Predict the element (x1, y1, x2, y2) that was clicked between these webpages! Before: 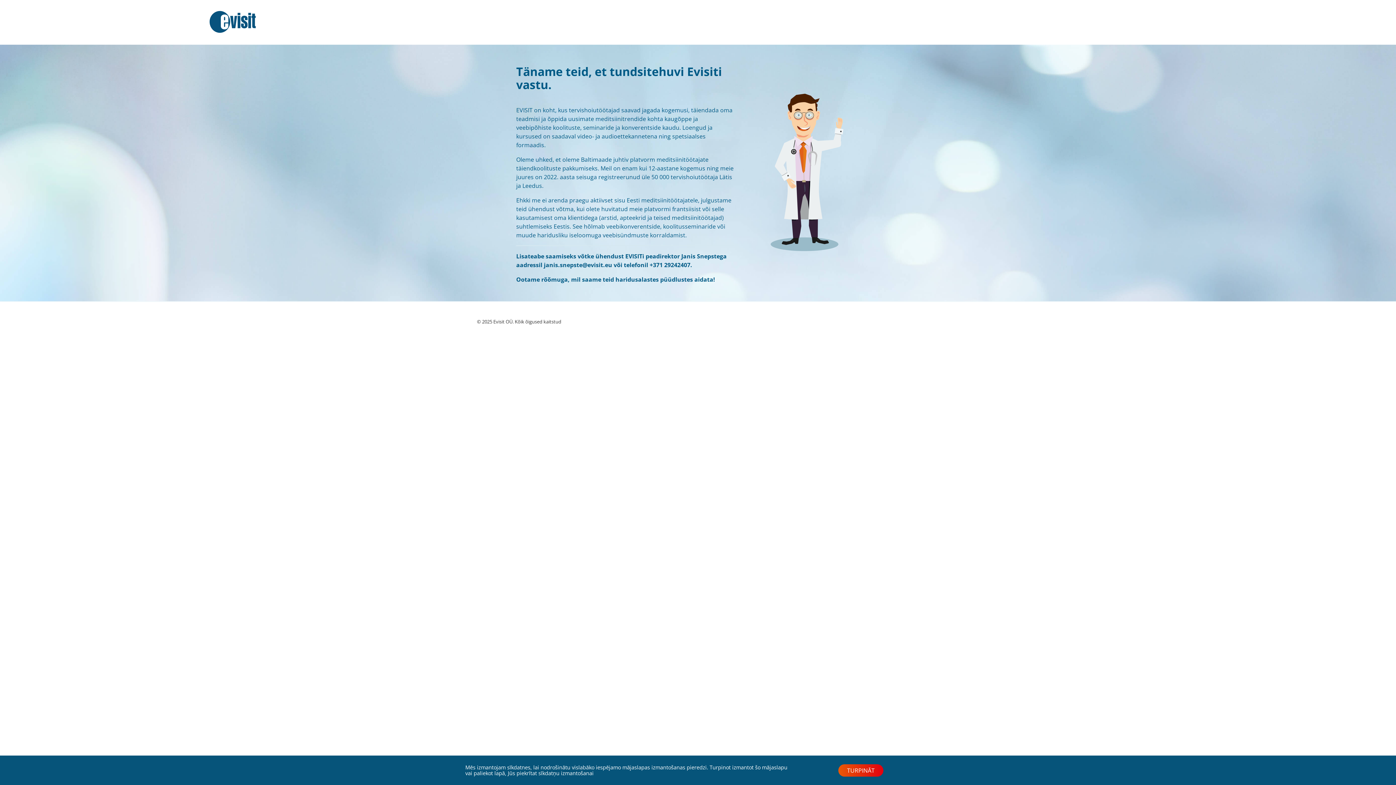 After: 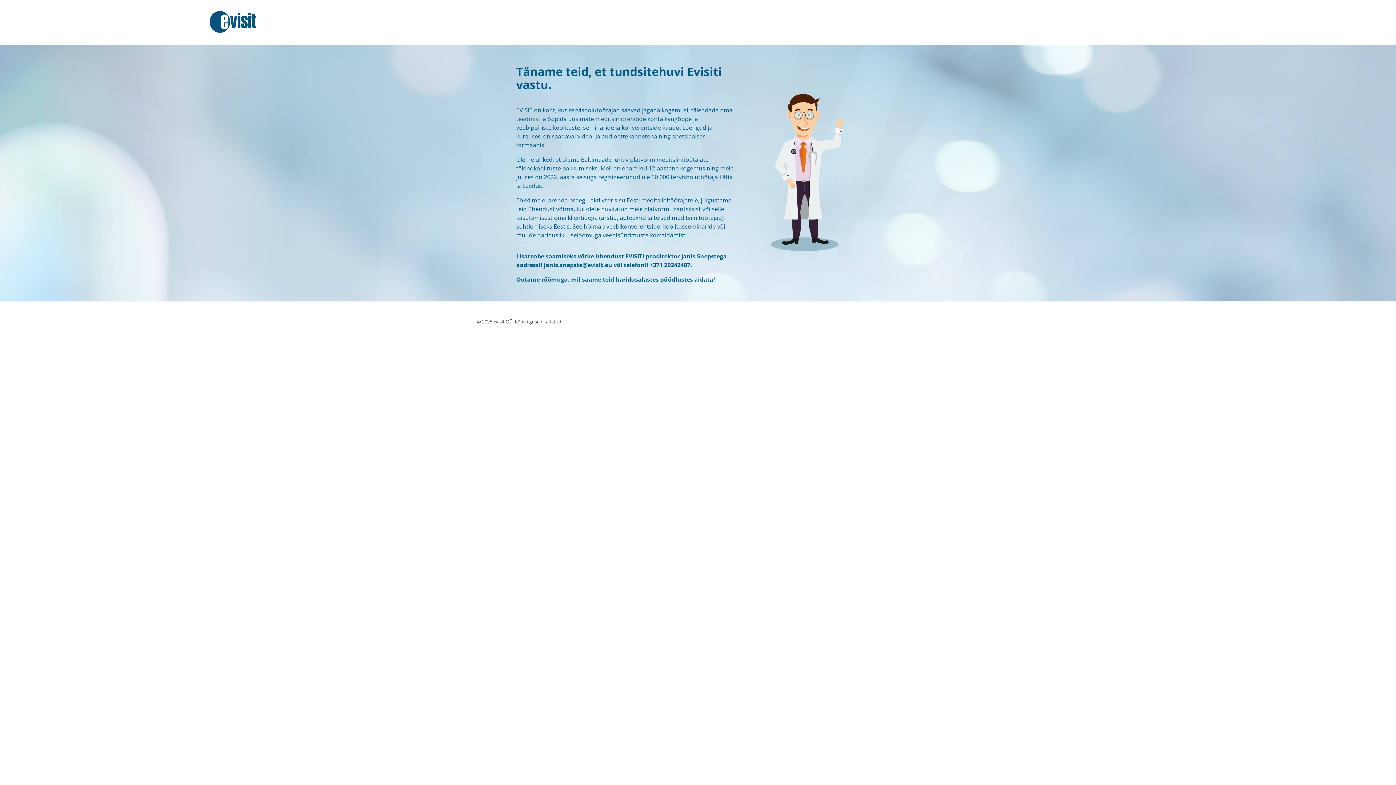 Action: bbox: (838, 764, 883, 776) label: TURPINĀT